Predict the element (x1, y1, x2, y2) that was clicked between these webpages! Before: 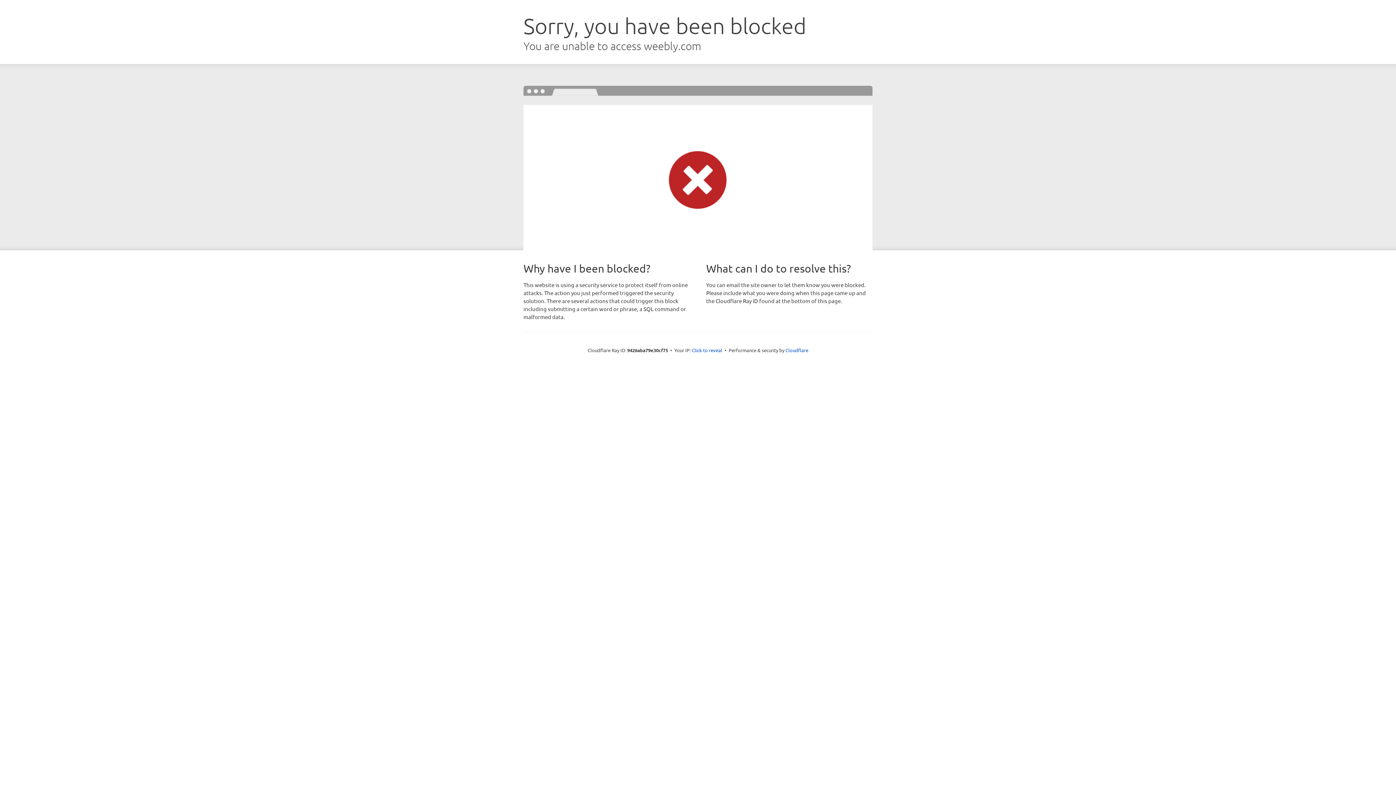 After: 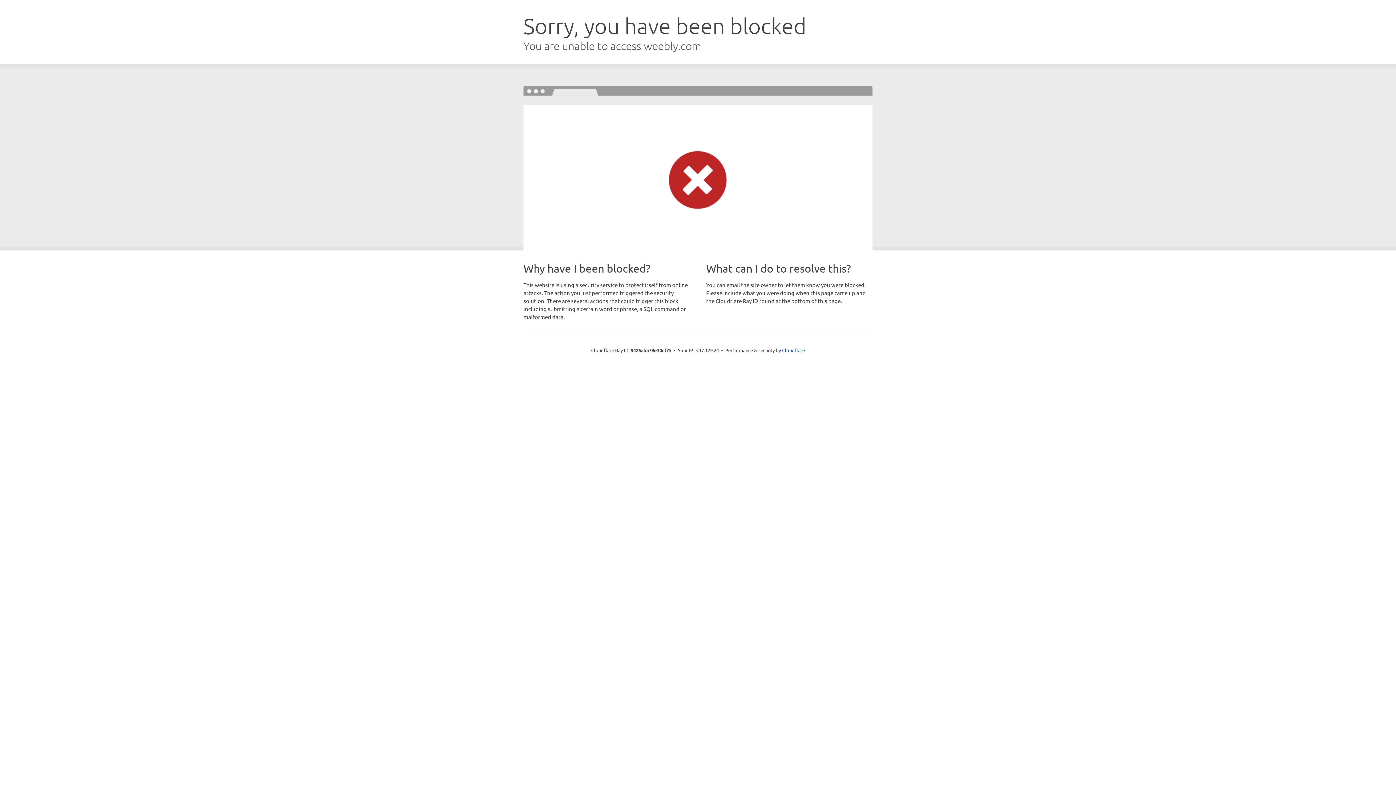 Action: bbox: (692, 346, 722, 353) label: Click to reveal